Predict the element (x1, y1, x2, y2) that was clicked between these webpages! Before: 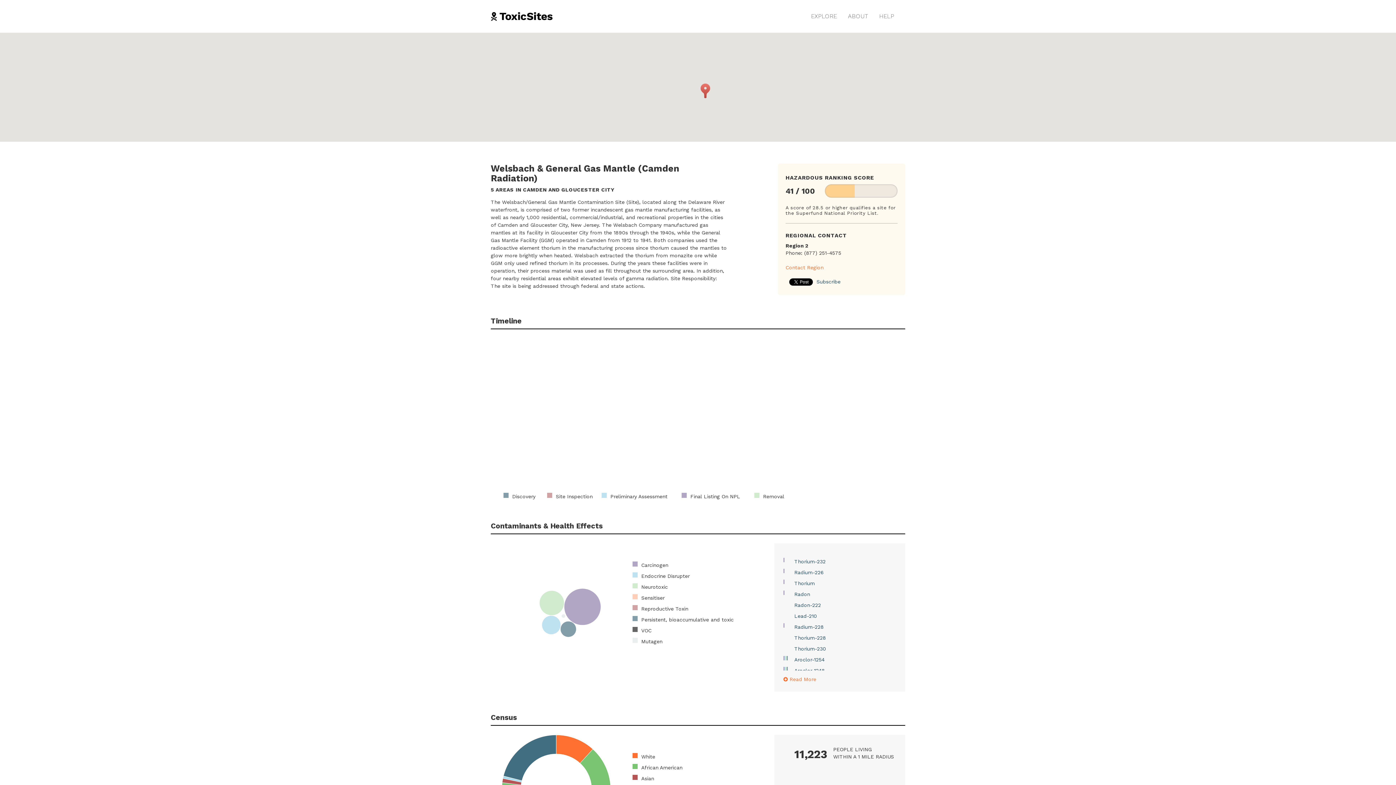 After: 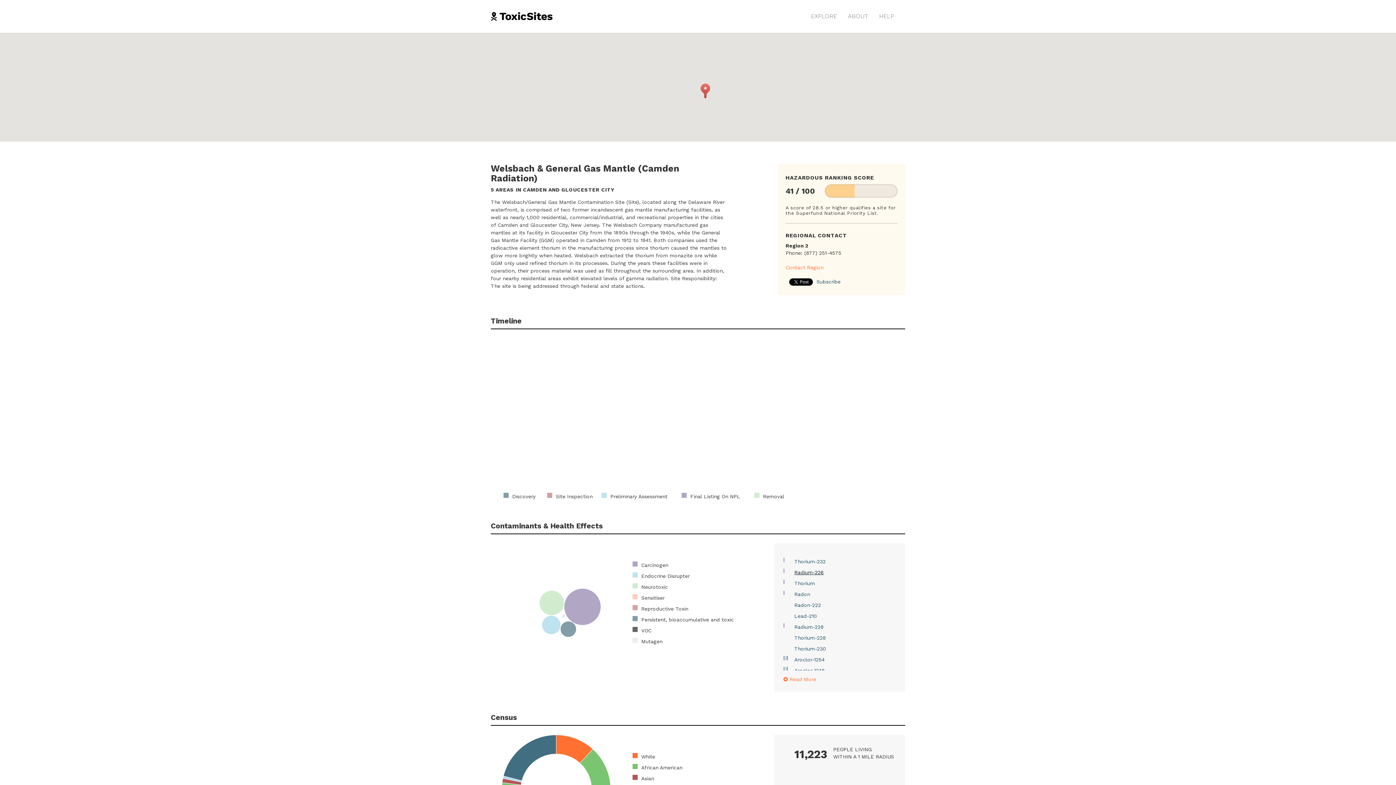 Action: label: Radium-226 bbox: (794, 569, 824, 575)